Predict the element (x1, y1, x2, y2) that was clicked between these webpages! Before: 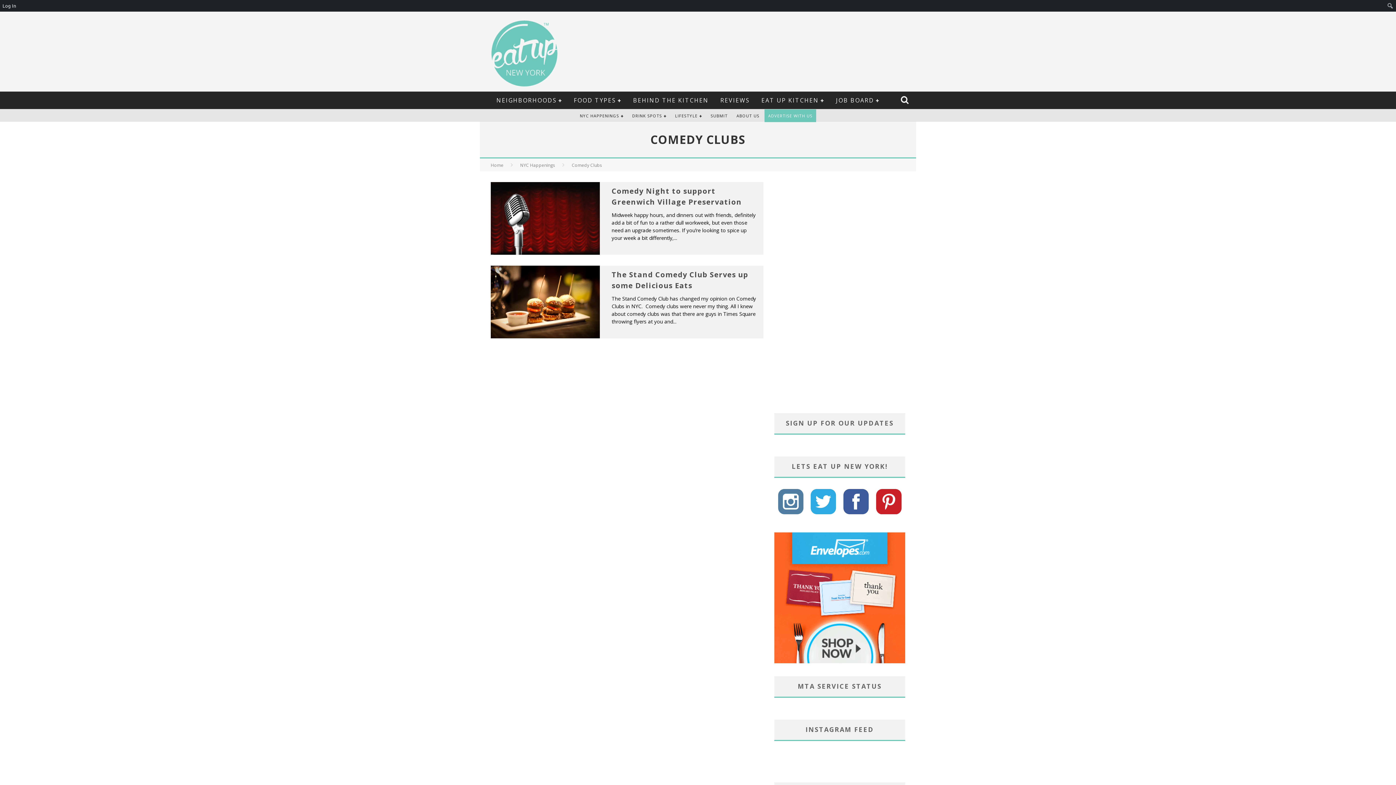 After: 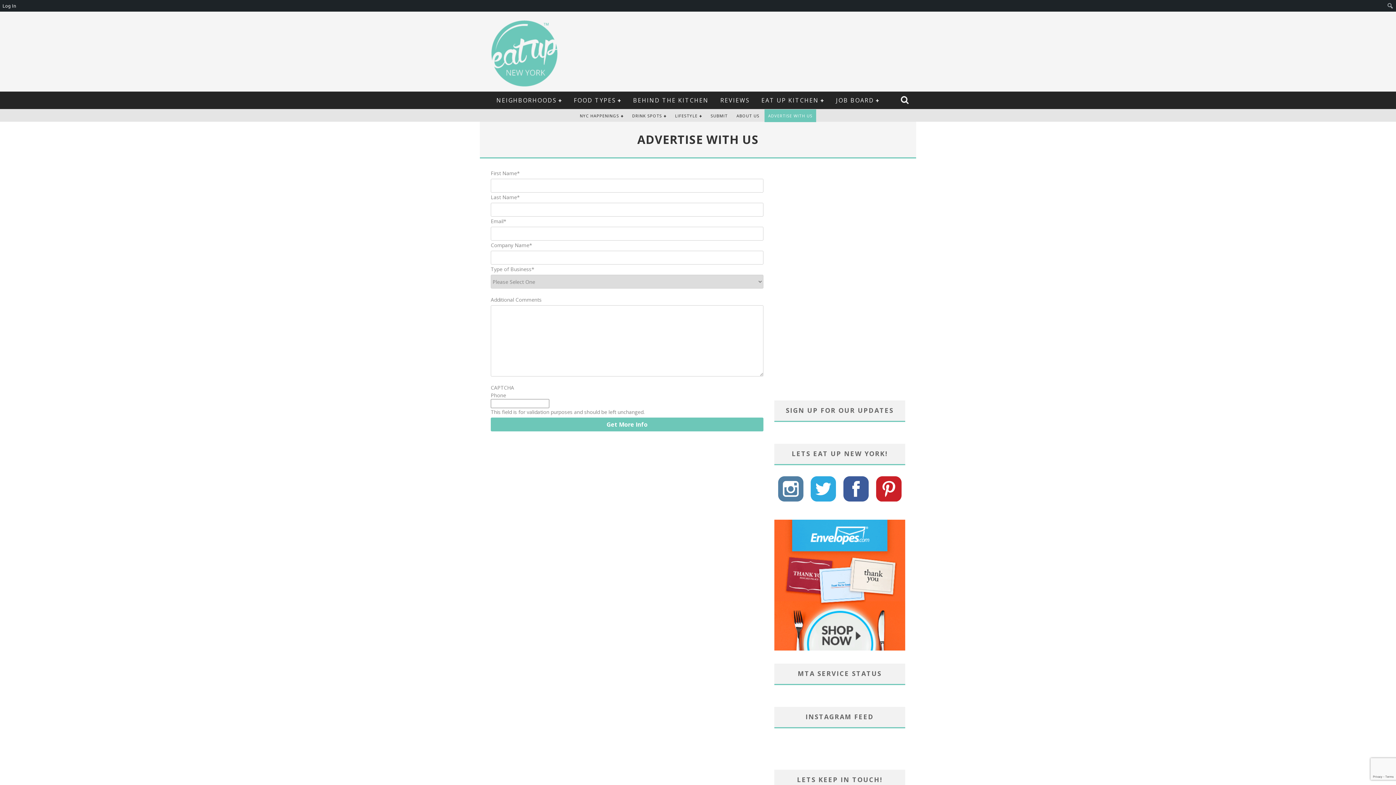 Action: bbox: (764, 109, 816, 122) label: ADVERTISE WITH US